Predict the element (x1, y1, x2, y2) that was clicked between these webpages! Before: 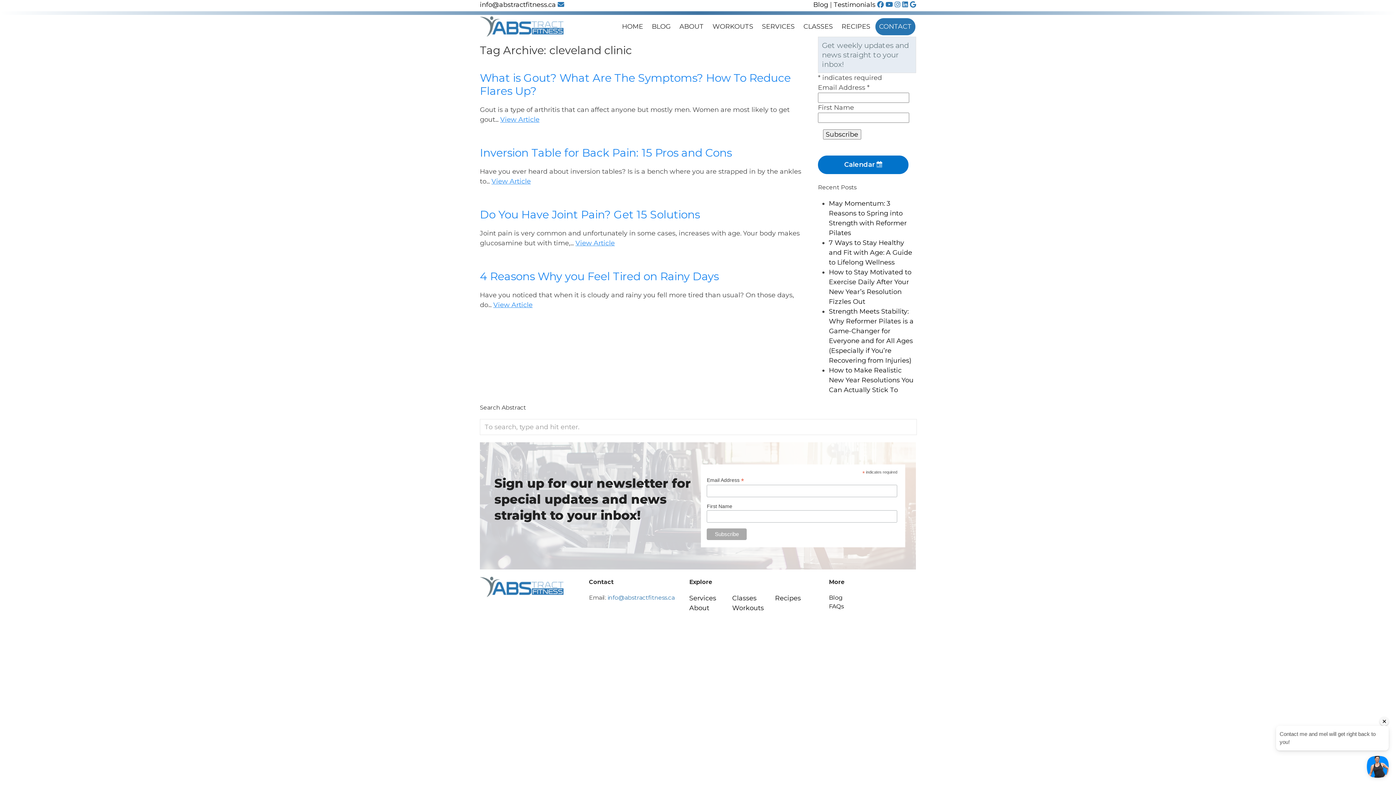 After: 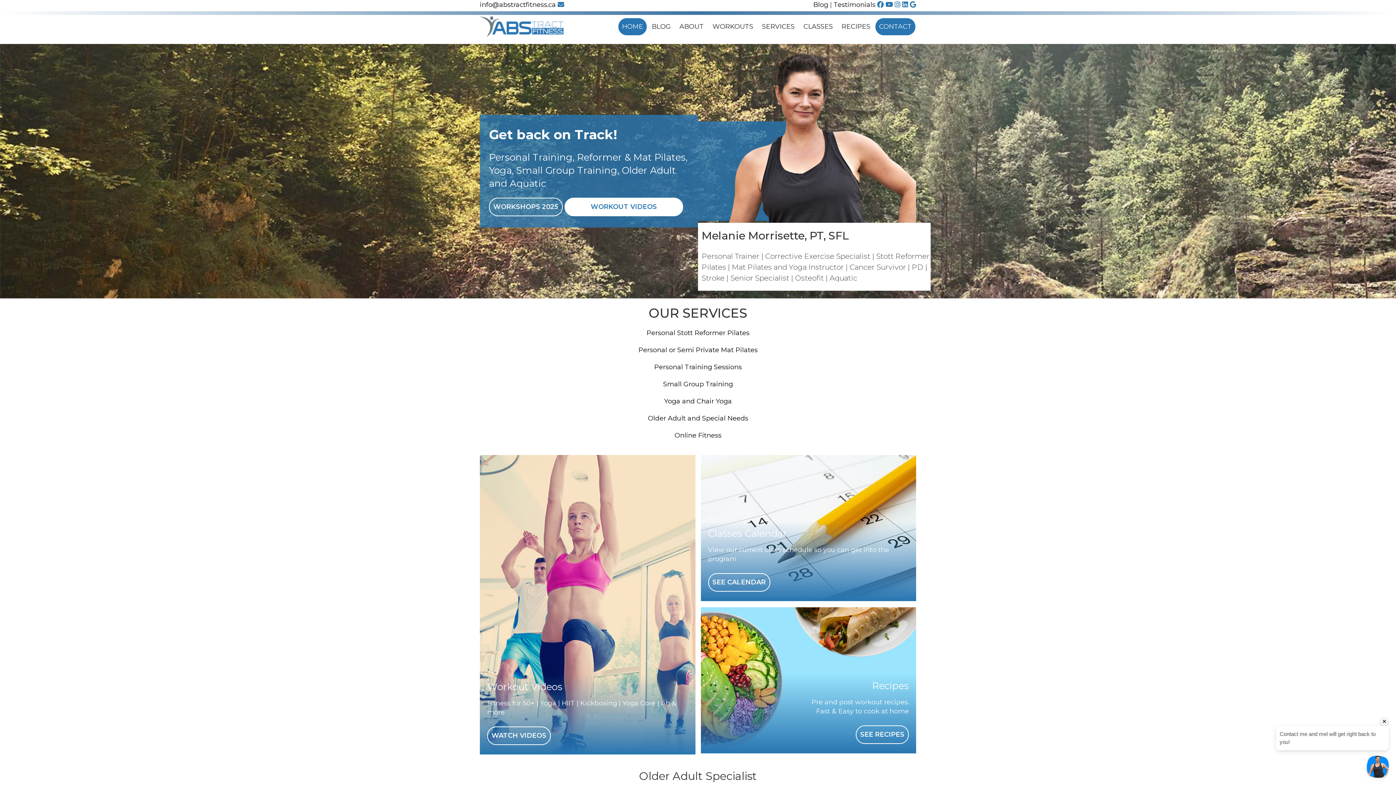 Action: bbox: (480, 27, 563, 35)